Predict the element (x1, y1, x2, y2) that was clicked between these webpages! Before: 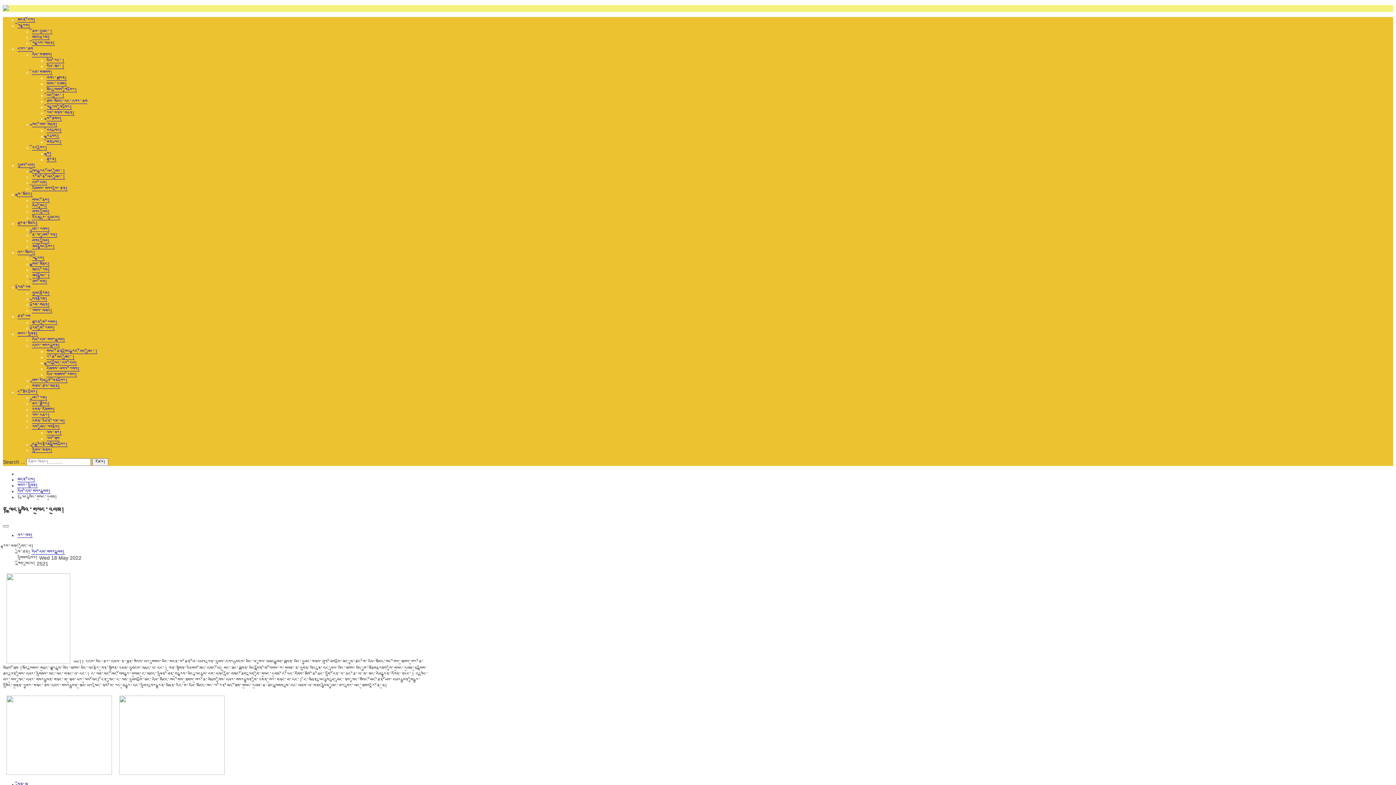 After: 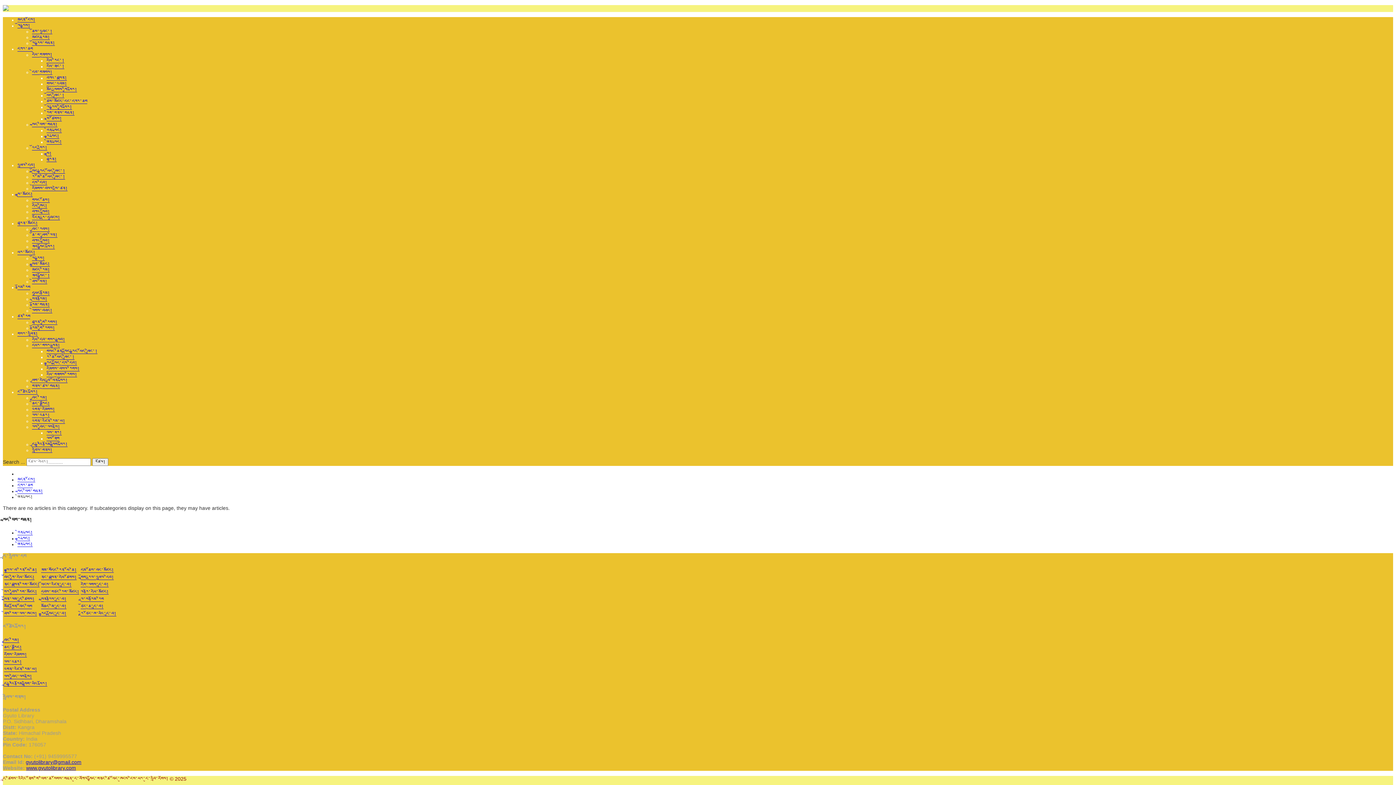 Action: label: ཨིན་སྐད། bbox: (46, 139, 61, 145)